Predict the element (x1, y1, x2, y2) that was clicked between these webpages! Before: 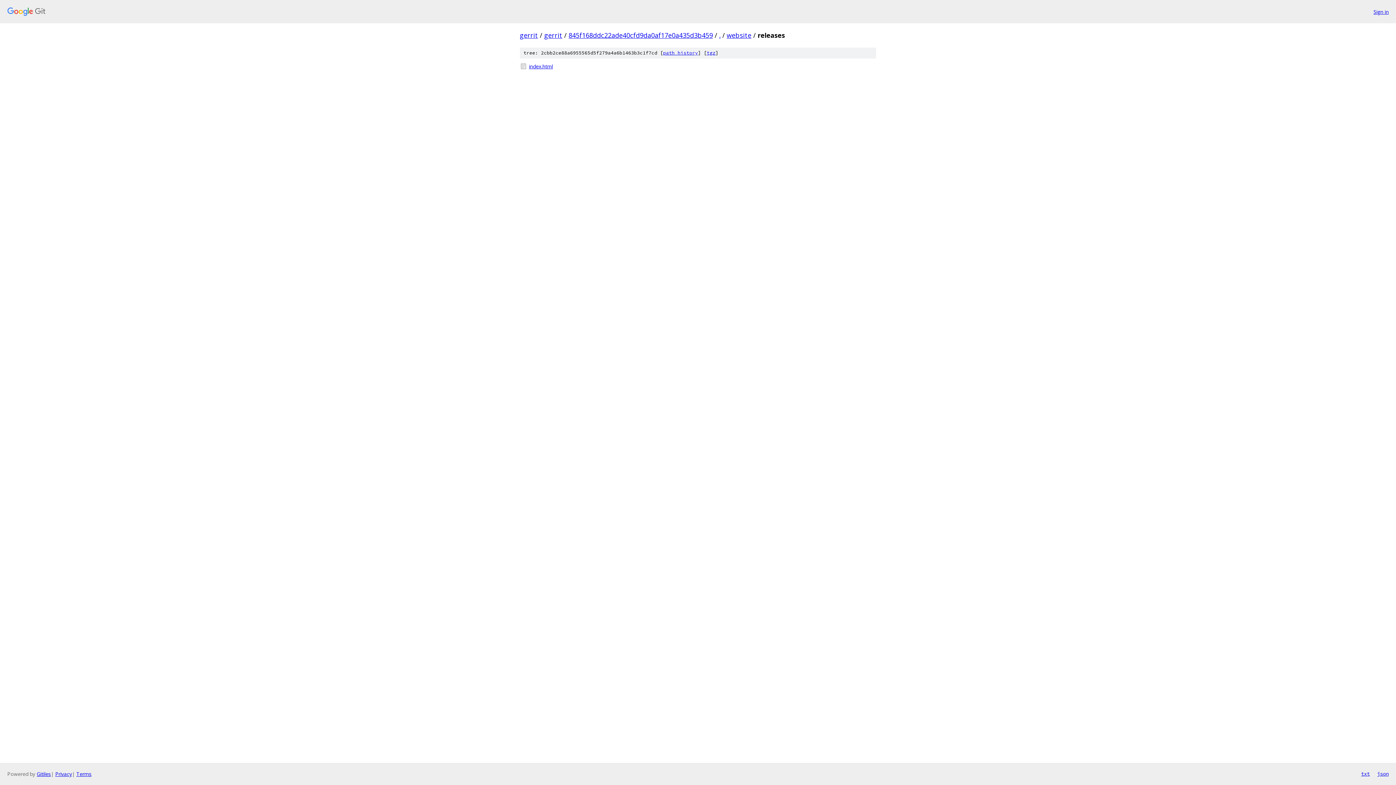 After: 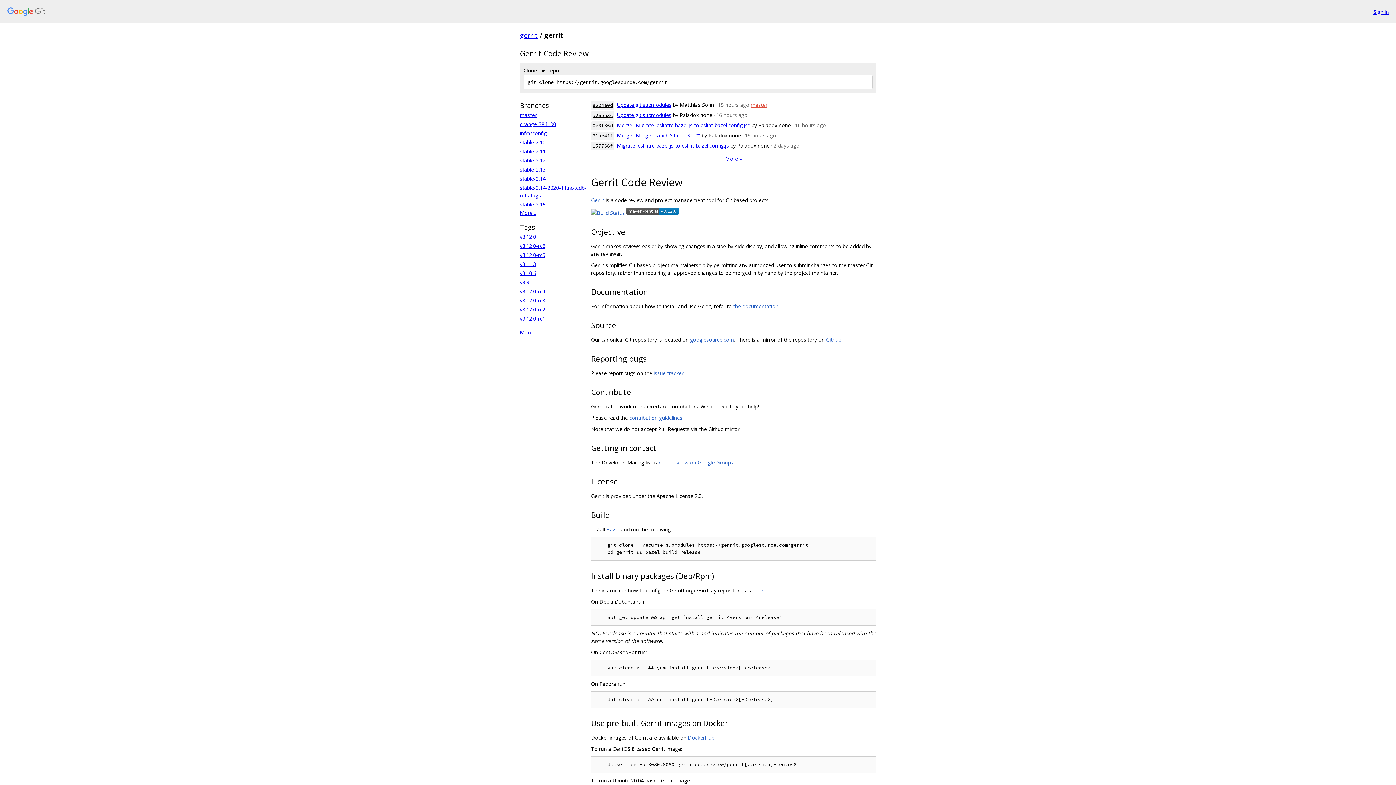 Action: bbox: (544, 30, 562, 39) label: gerrit